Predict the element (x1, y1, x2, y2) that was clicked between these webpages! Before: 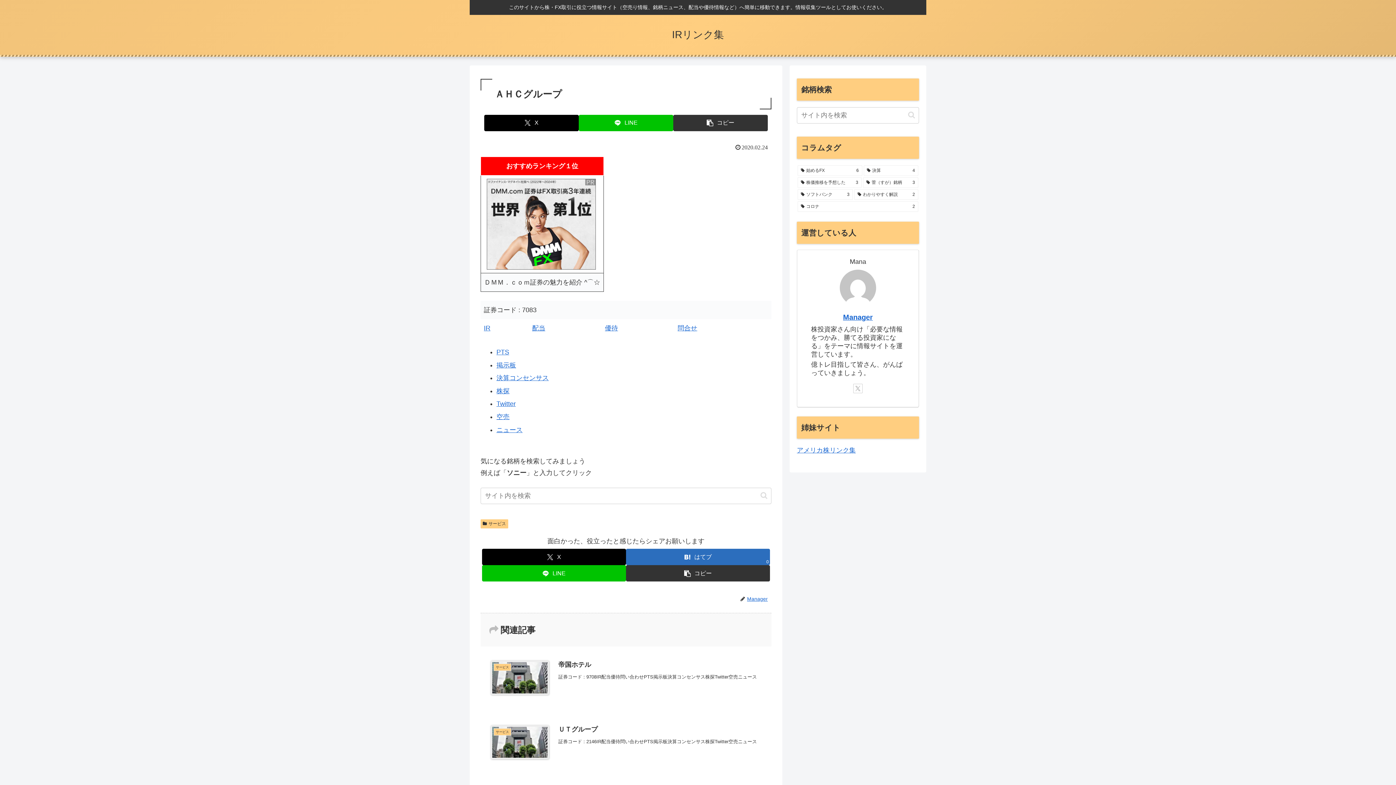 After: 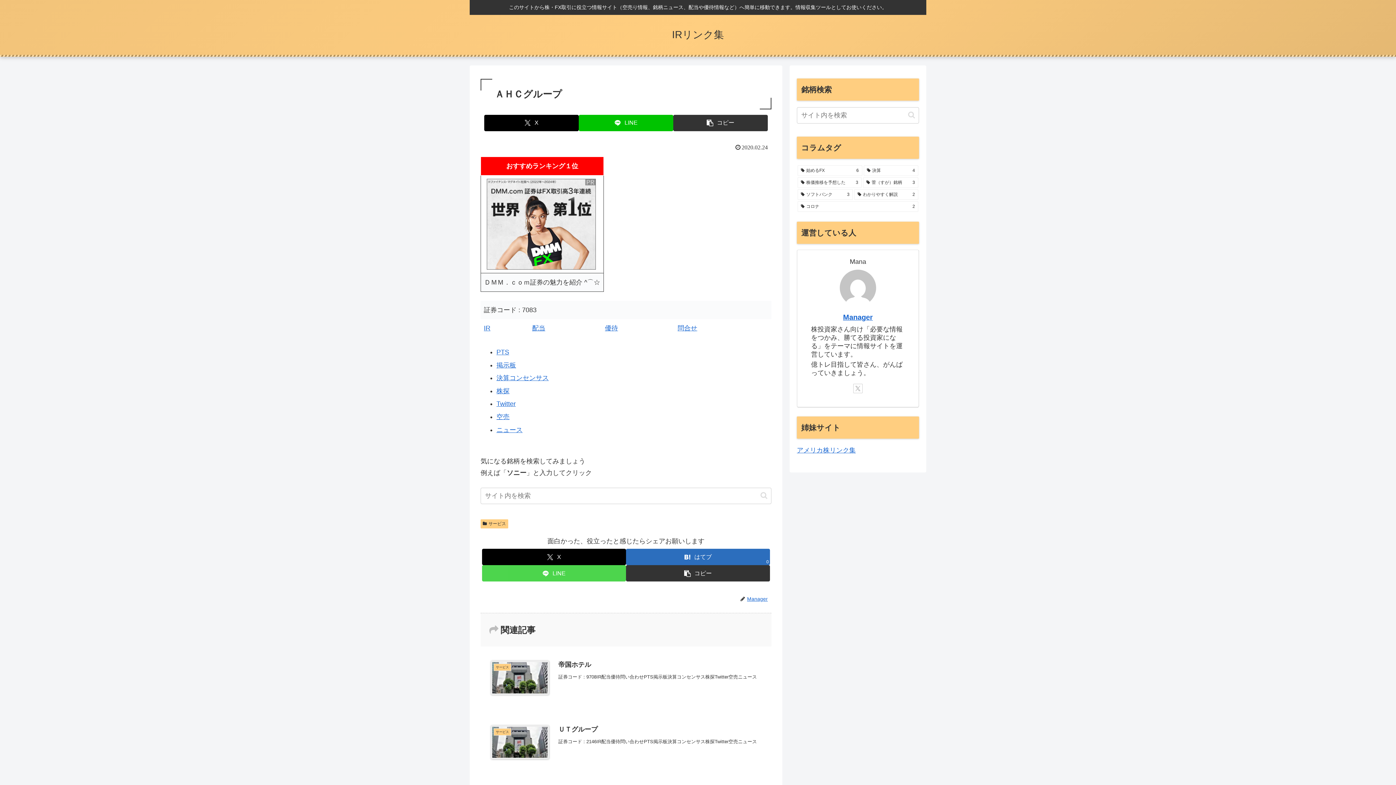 Action: bbox: (482, 565, 626, 581) label: LINEでシェア